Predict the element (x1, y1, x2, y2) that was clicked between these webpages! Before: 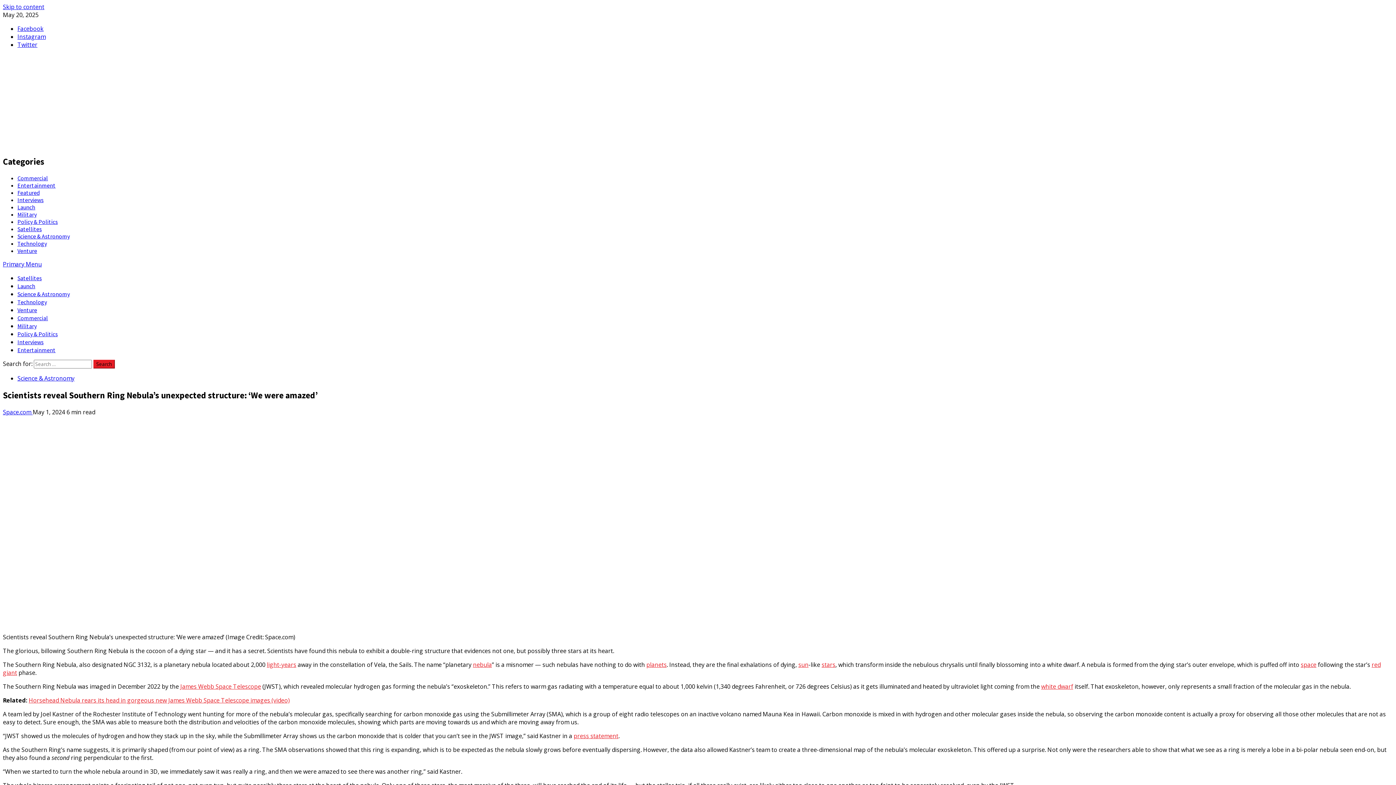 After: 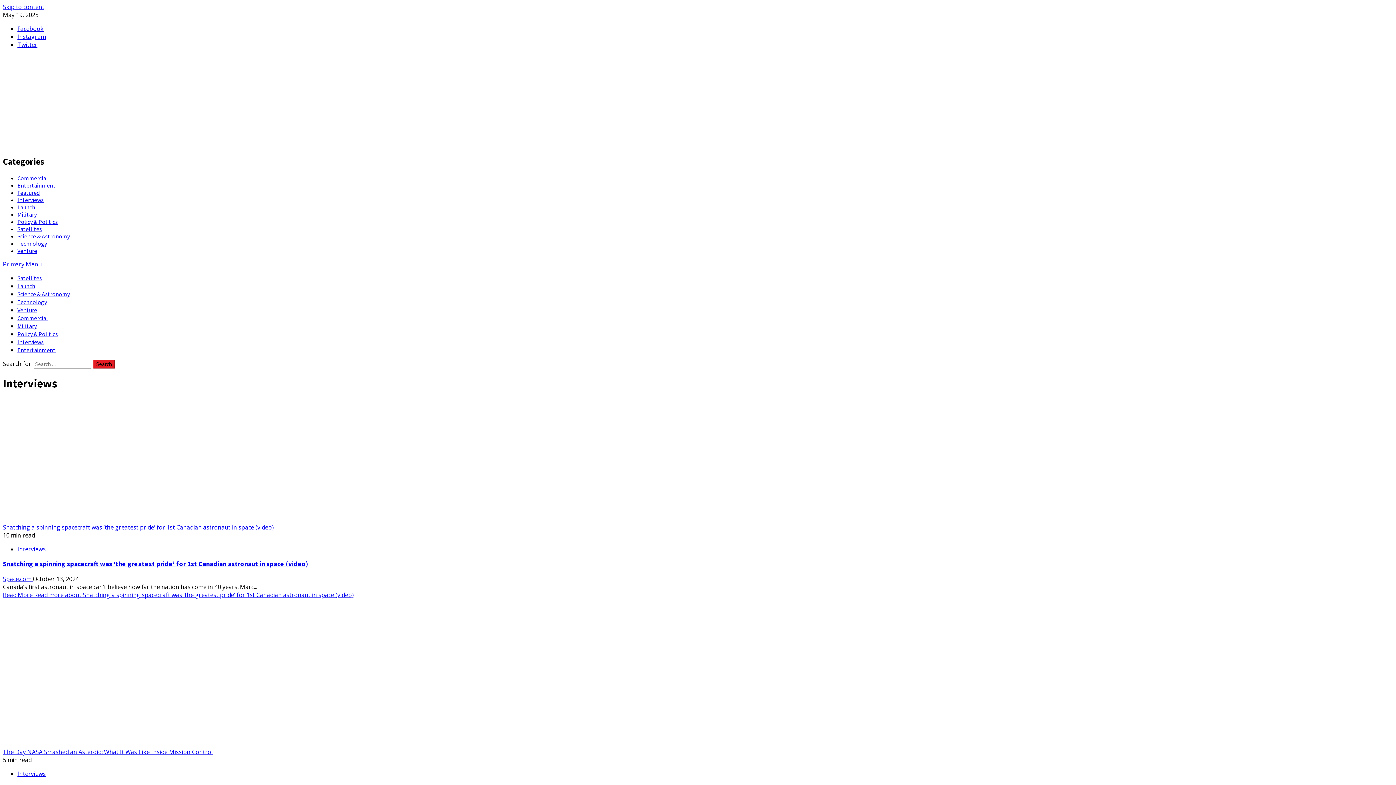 Action: label: Interviews bbox: (17, 338, 43, 345)